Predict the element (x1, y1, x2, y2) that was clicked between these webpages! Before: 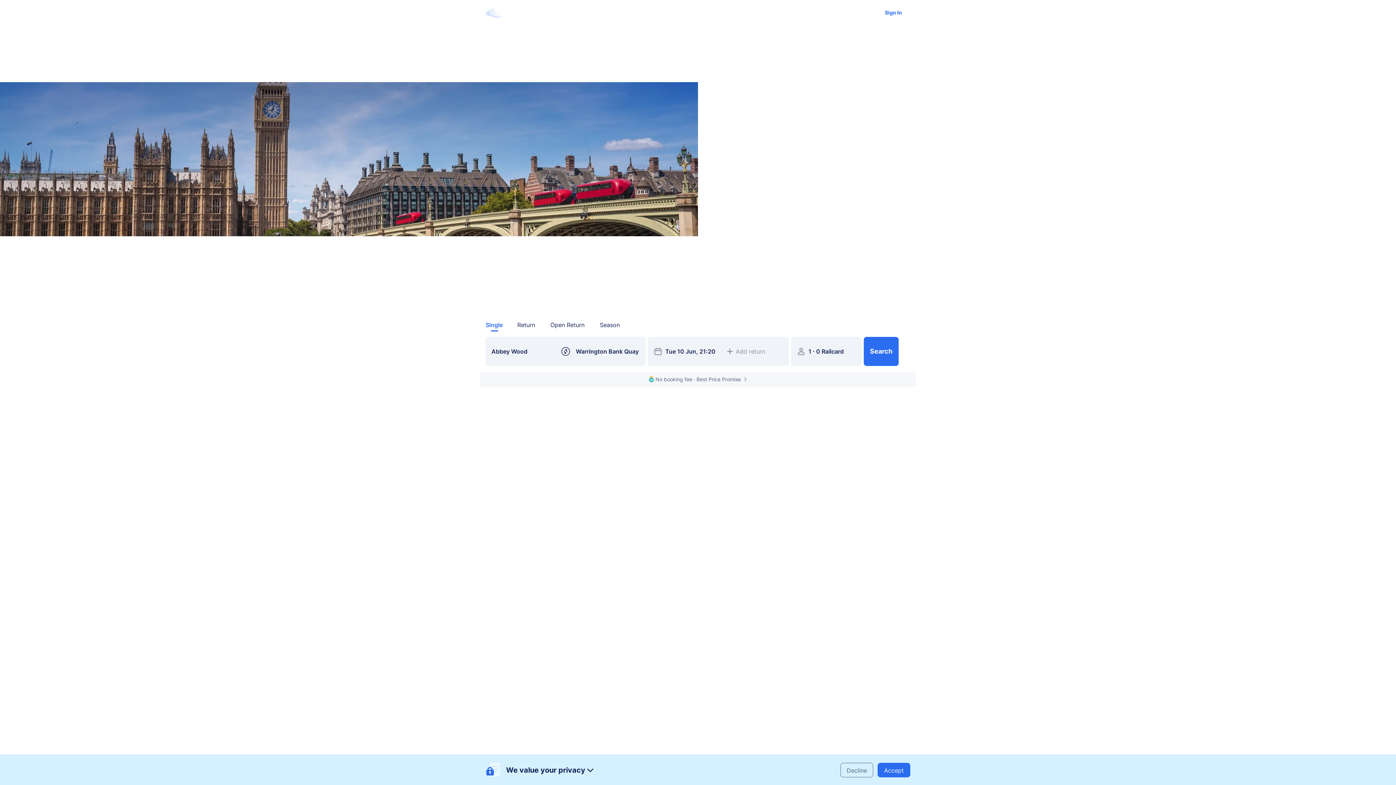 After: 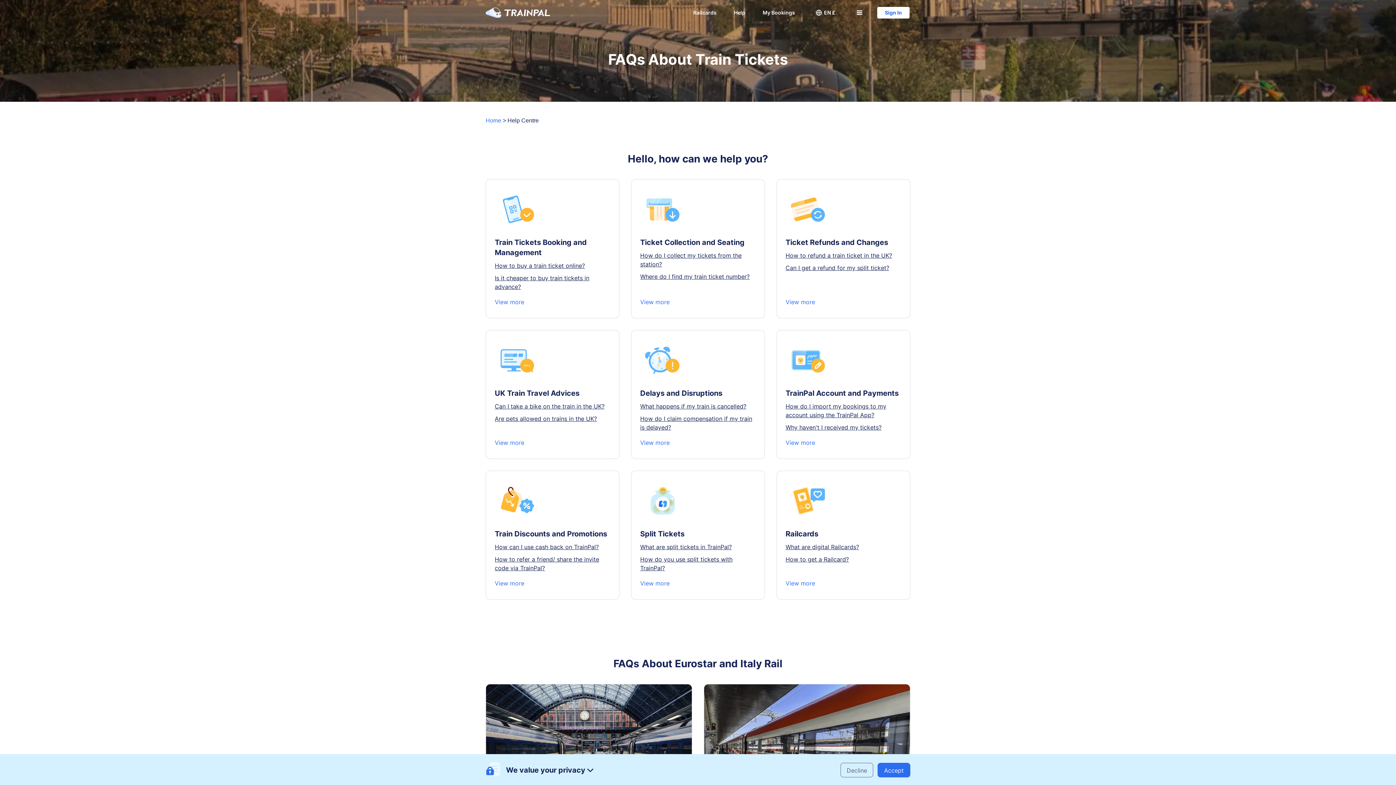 Action: label: Help bbox: (728, 5, 751, 19)